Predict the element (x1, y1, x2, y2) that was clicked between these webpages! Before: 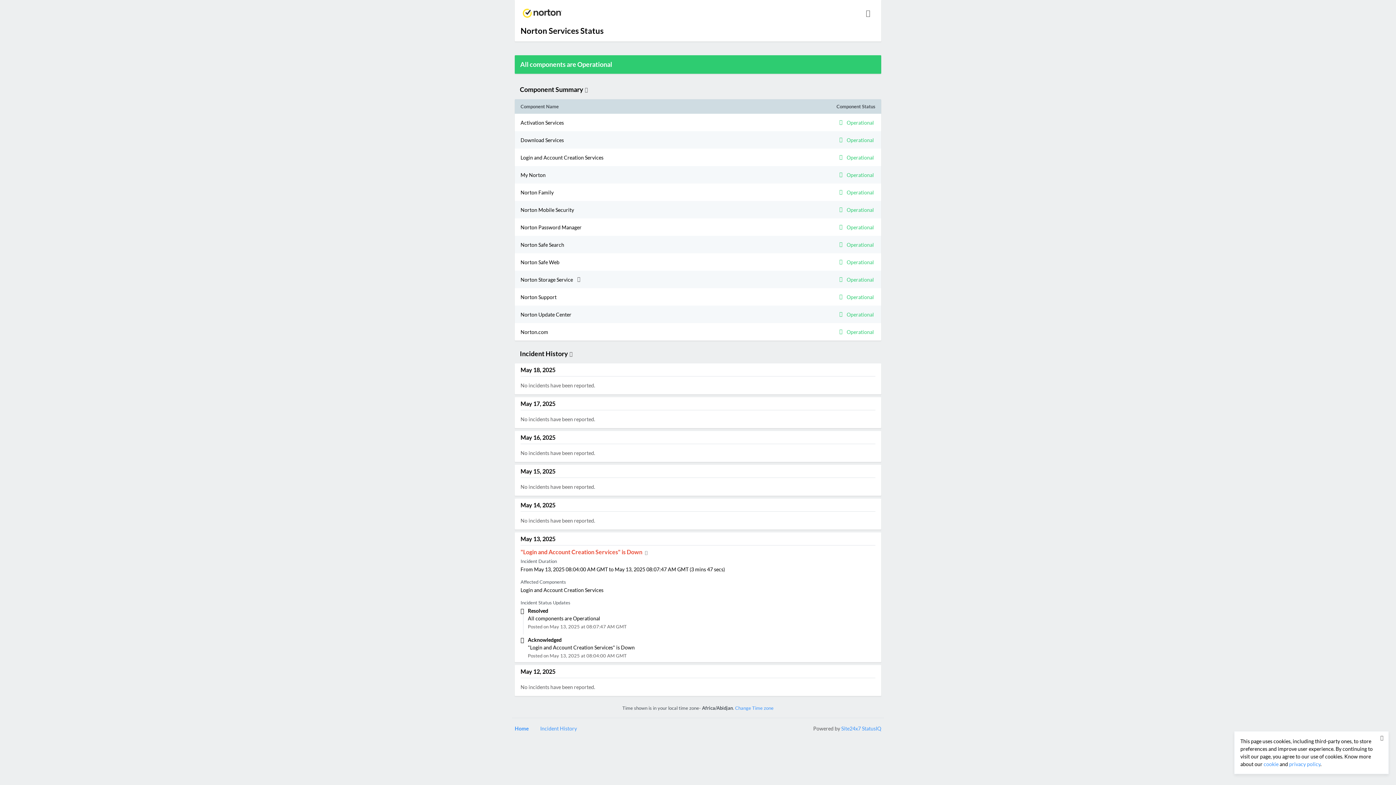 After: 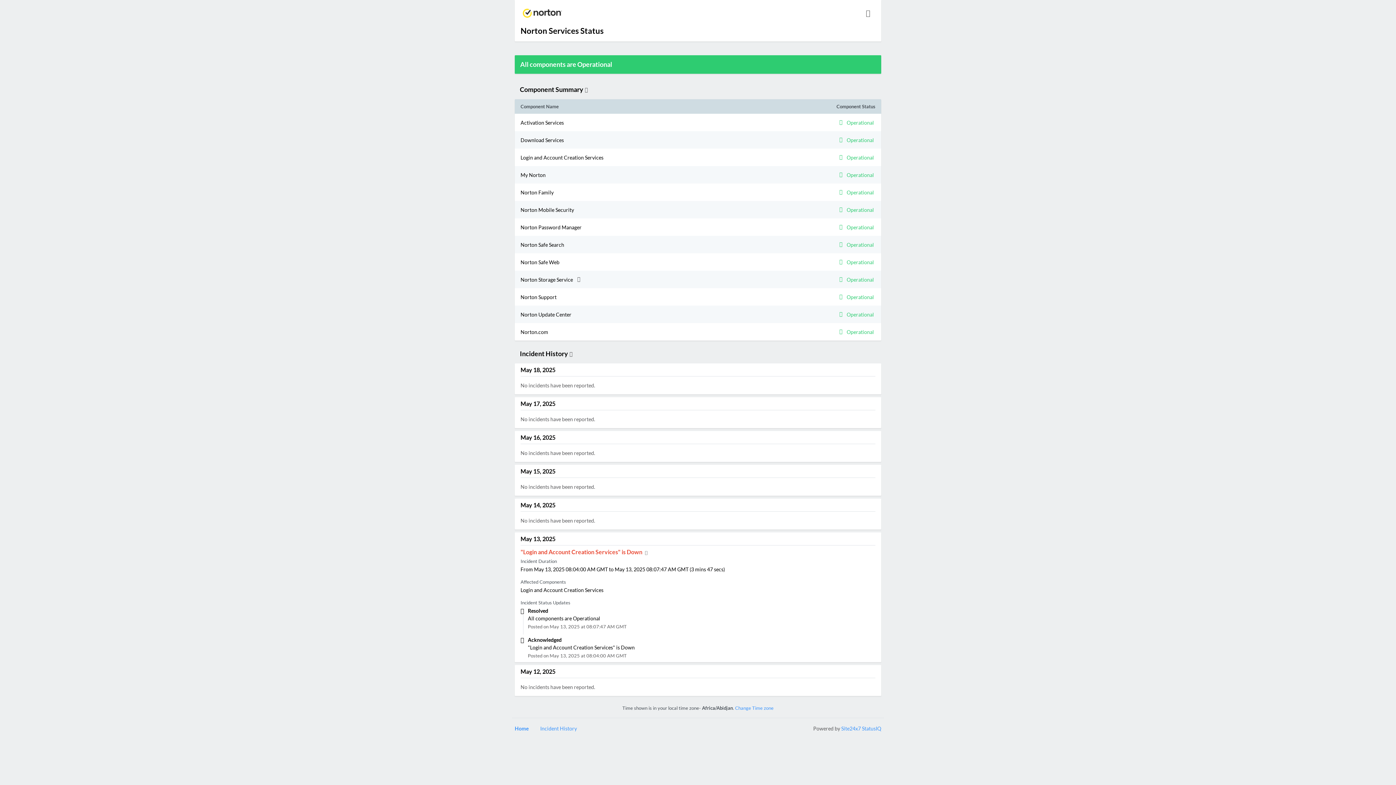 Action: bbox: (520, 206, 786, 212) label: Norton Mobile Security